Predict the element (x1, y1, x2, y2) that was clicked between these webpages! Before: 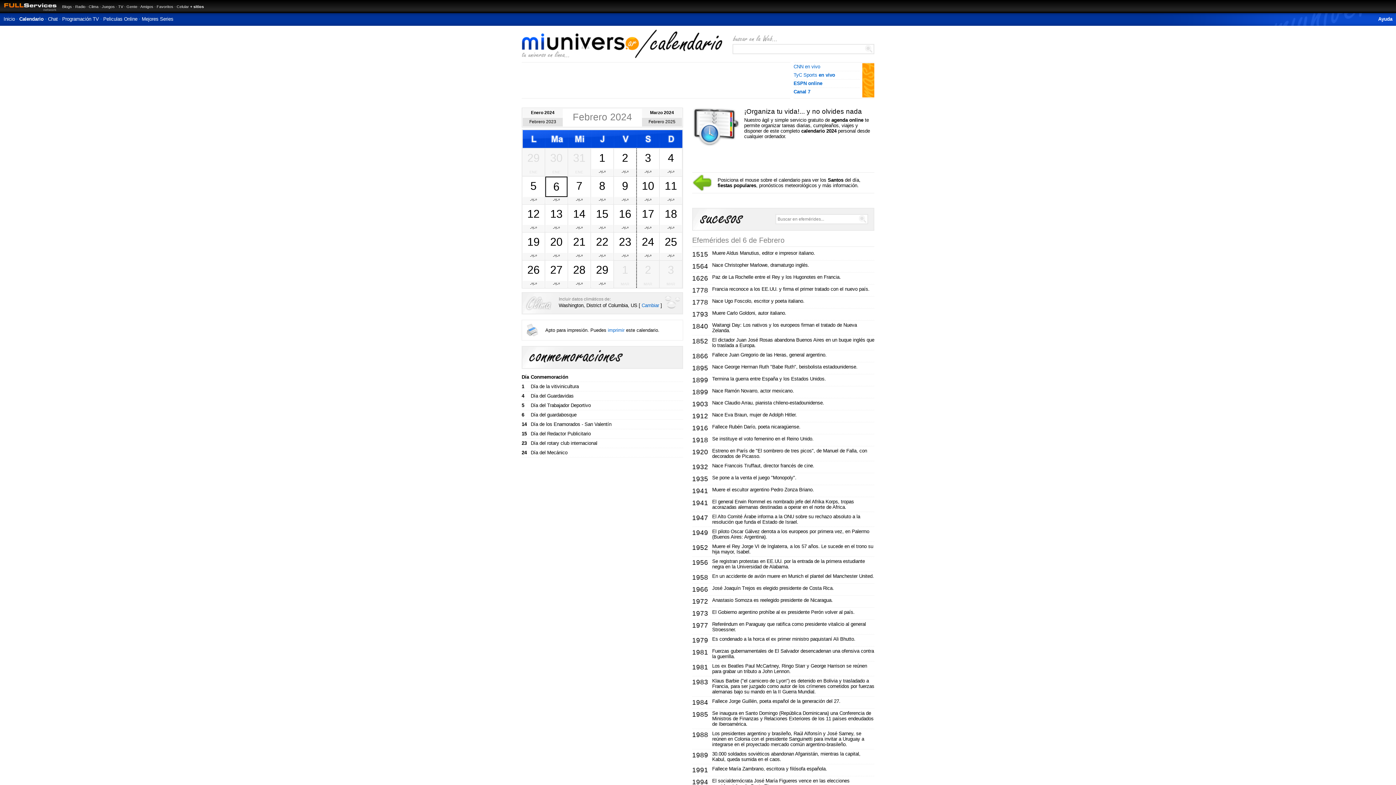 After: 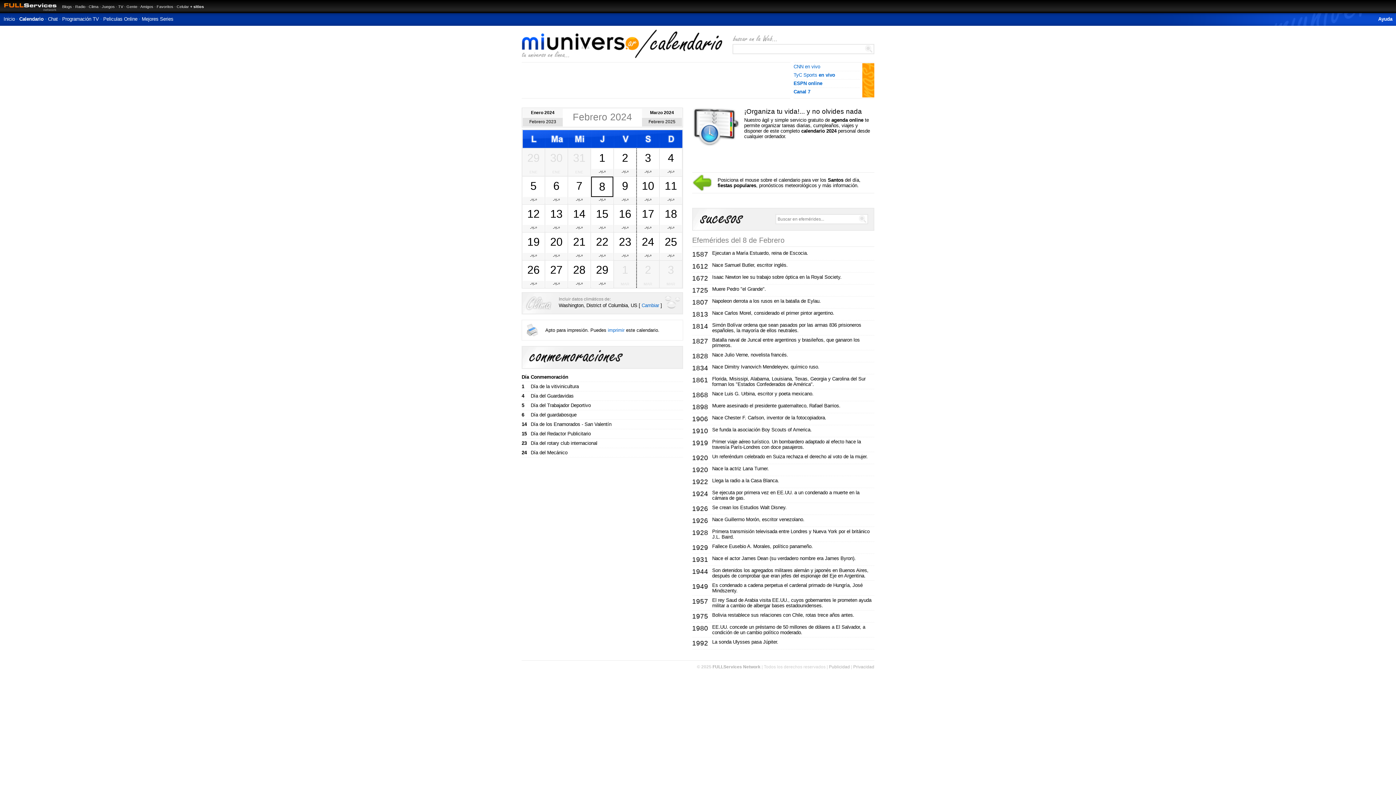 Action: bbox: (599, 179, 605, 192) label: 8